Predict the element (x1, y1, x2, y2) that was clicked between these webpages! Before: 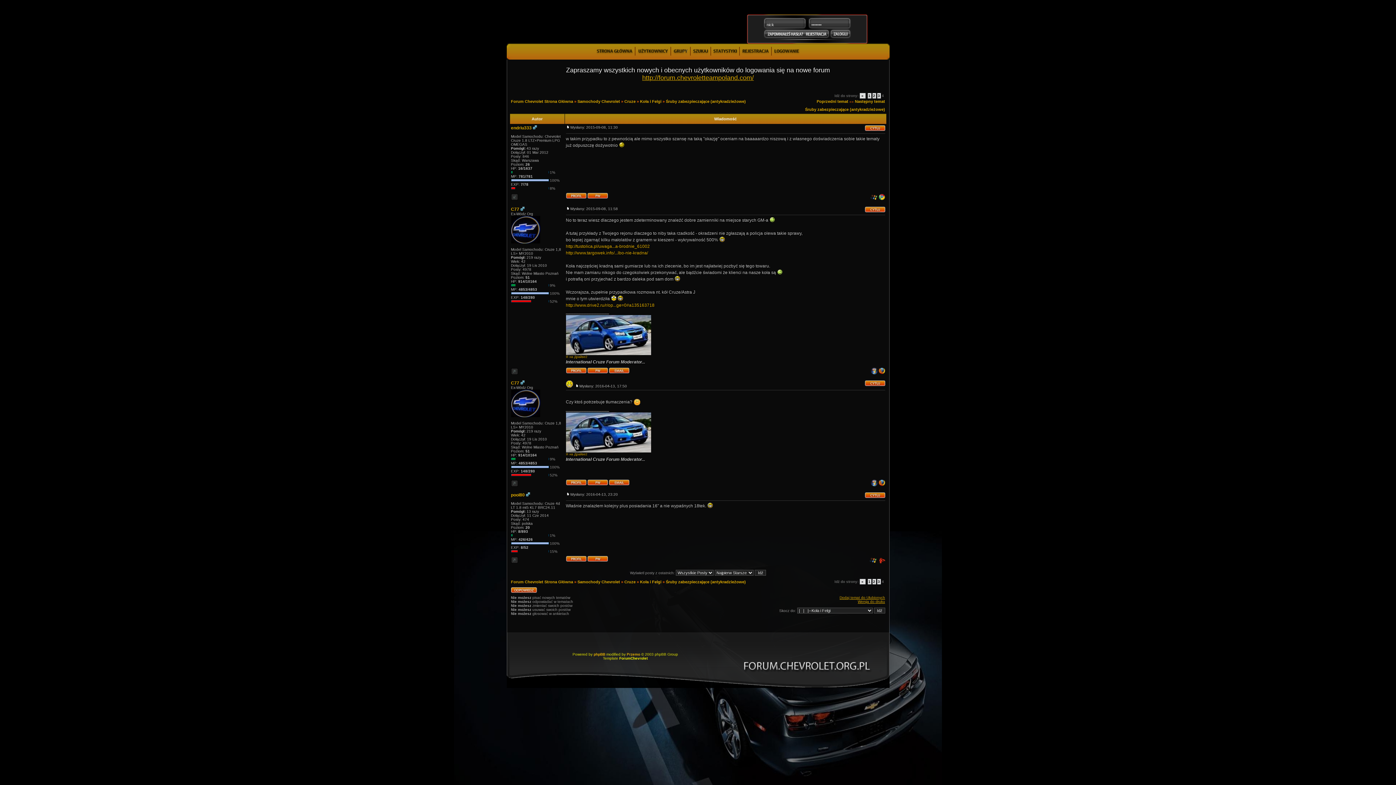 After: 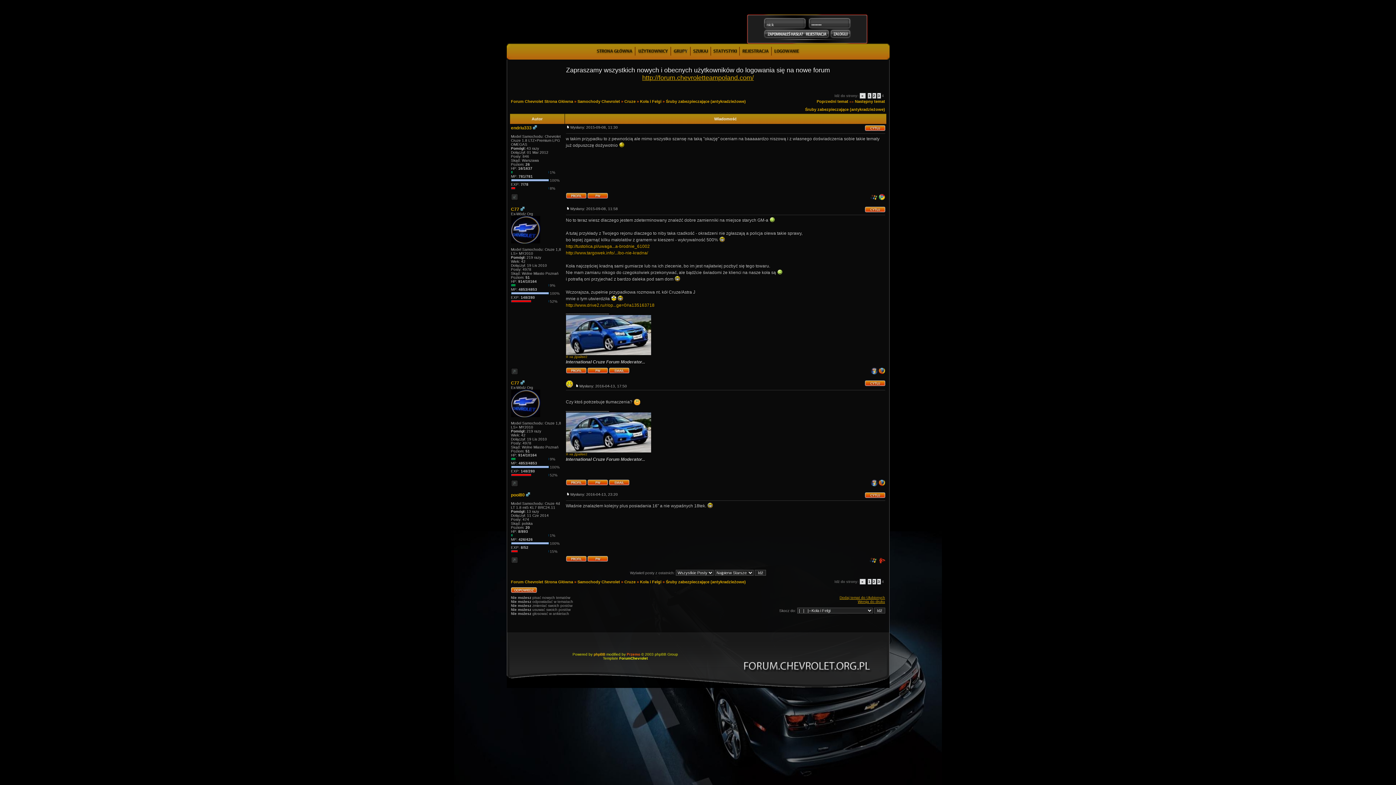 Action: bbox: (626, 652, 640, 656) label: Przemo